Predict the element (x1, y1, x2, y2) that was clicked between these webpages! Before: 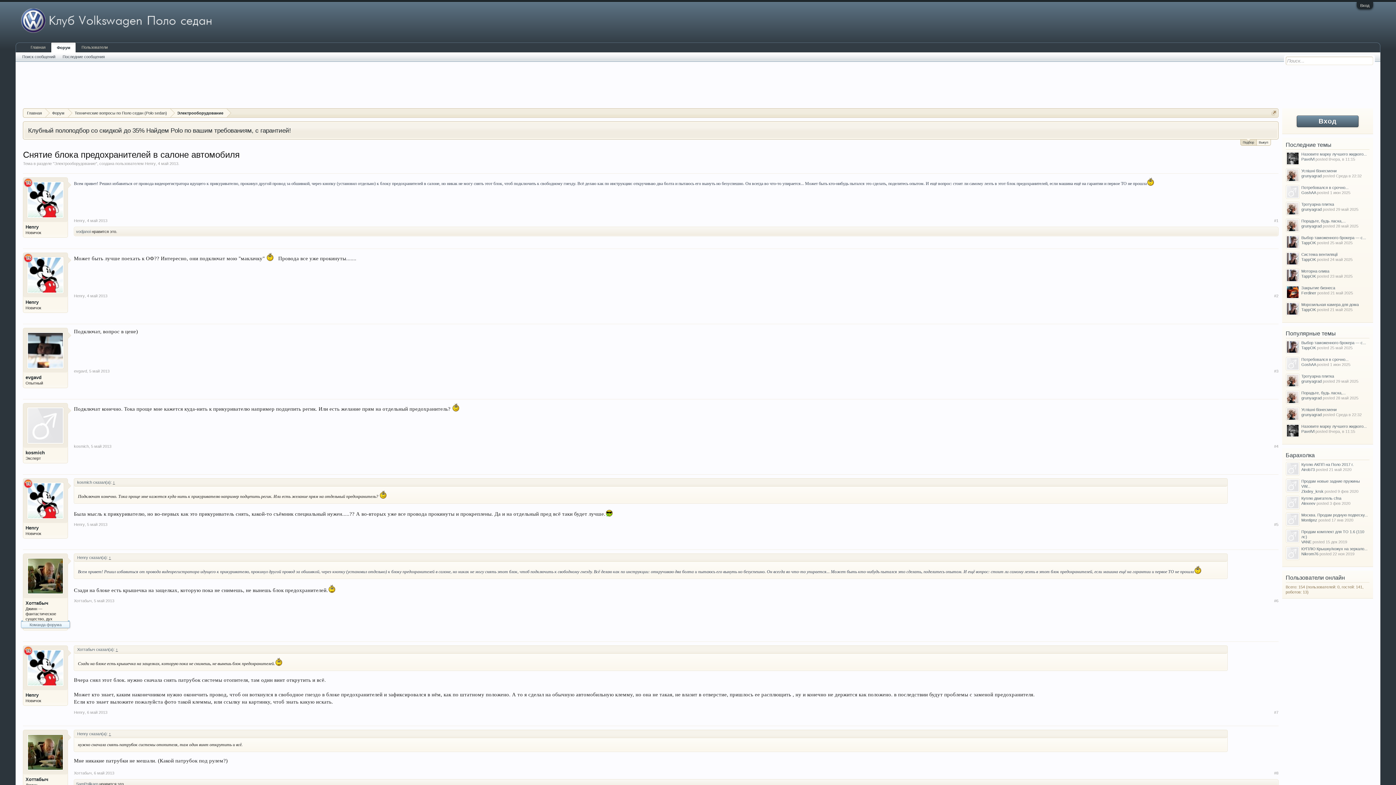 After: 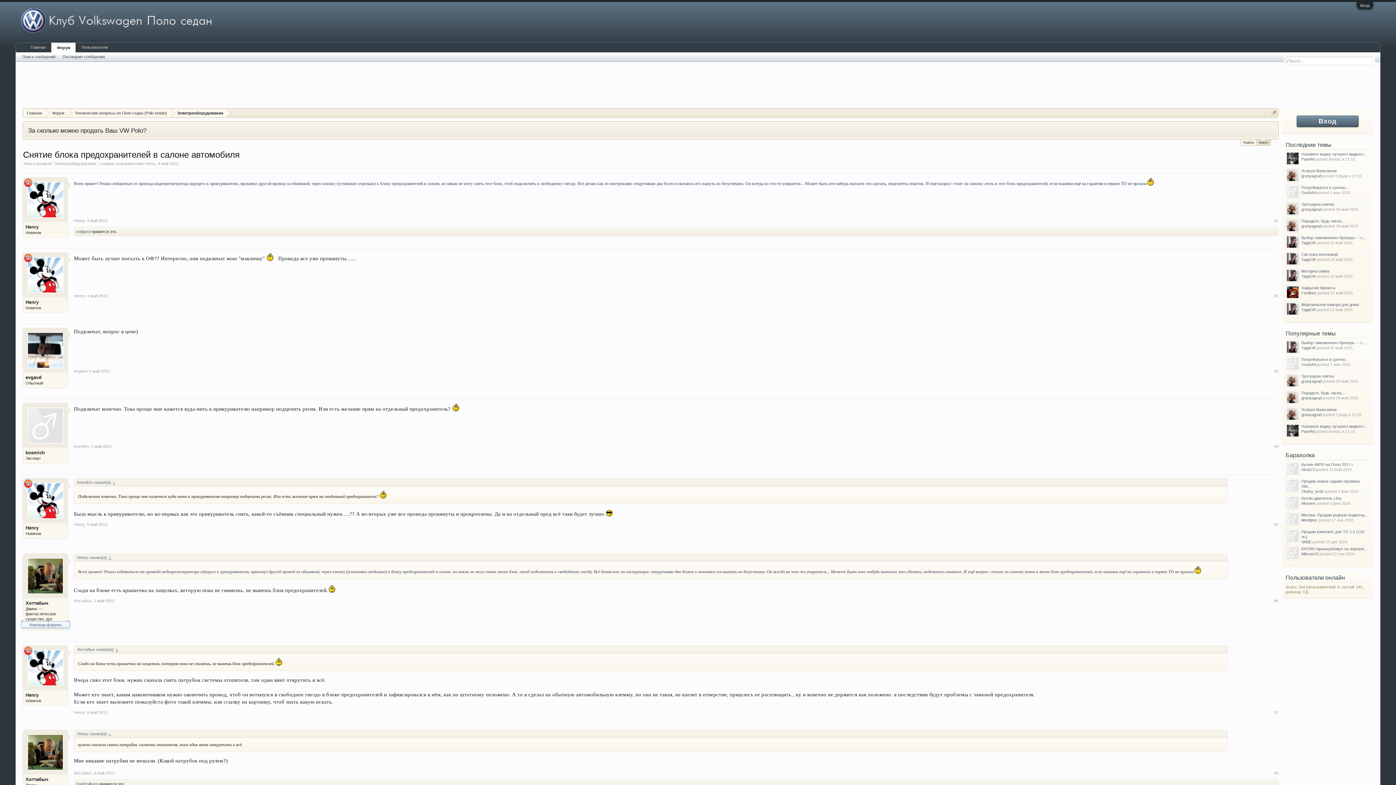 Action: bbox: (1286, 168, 1299, 183)